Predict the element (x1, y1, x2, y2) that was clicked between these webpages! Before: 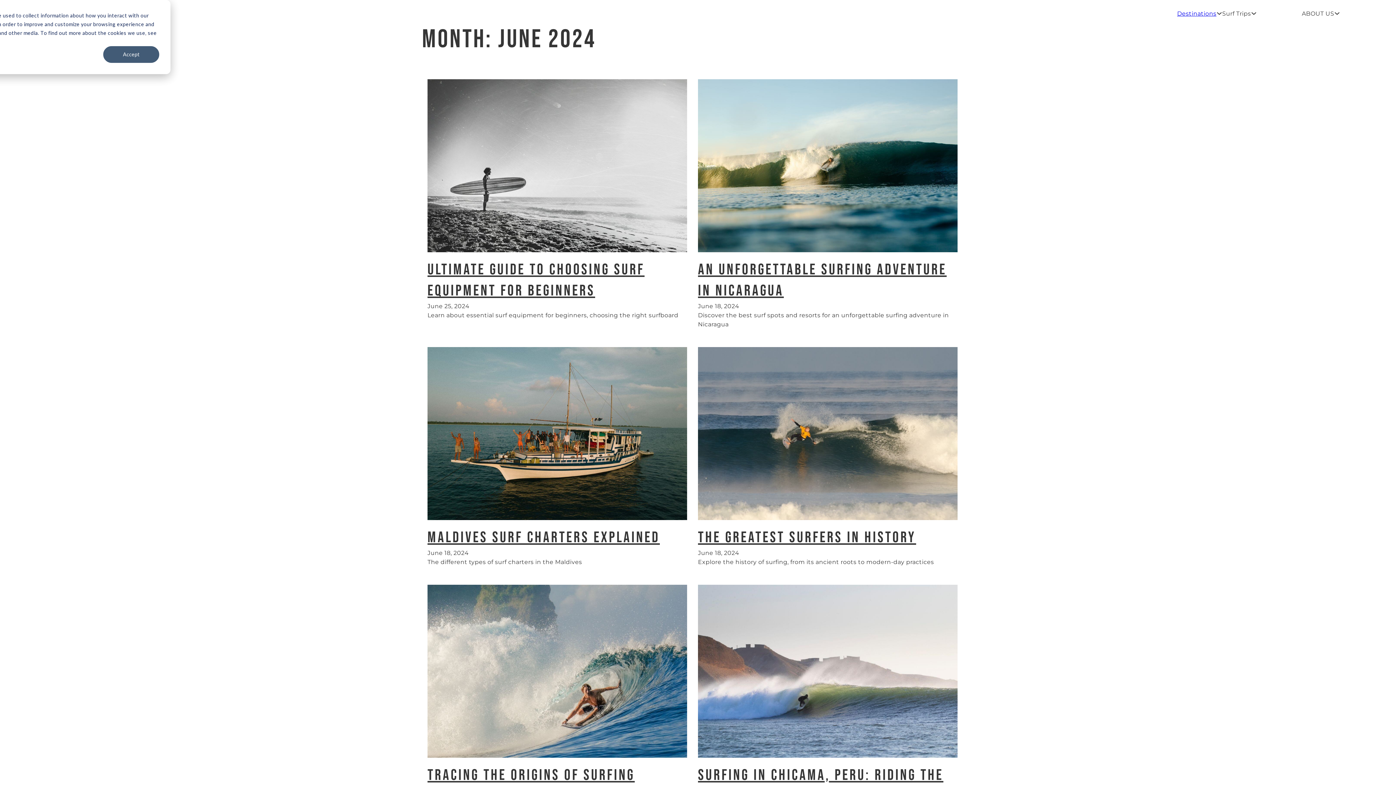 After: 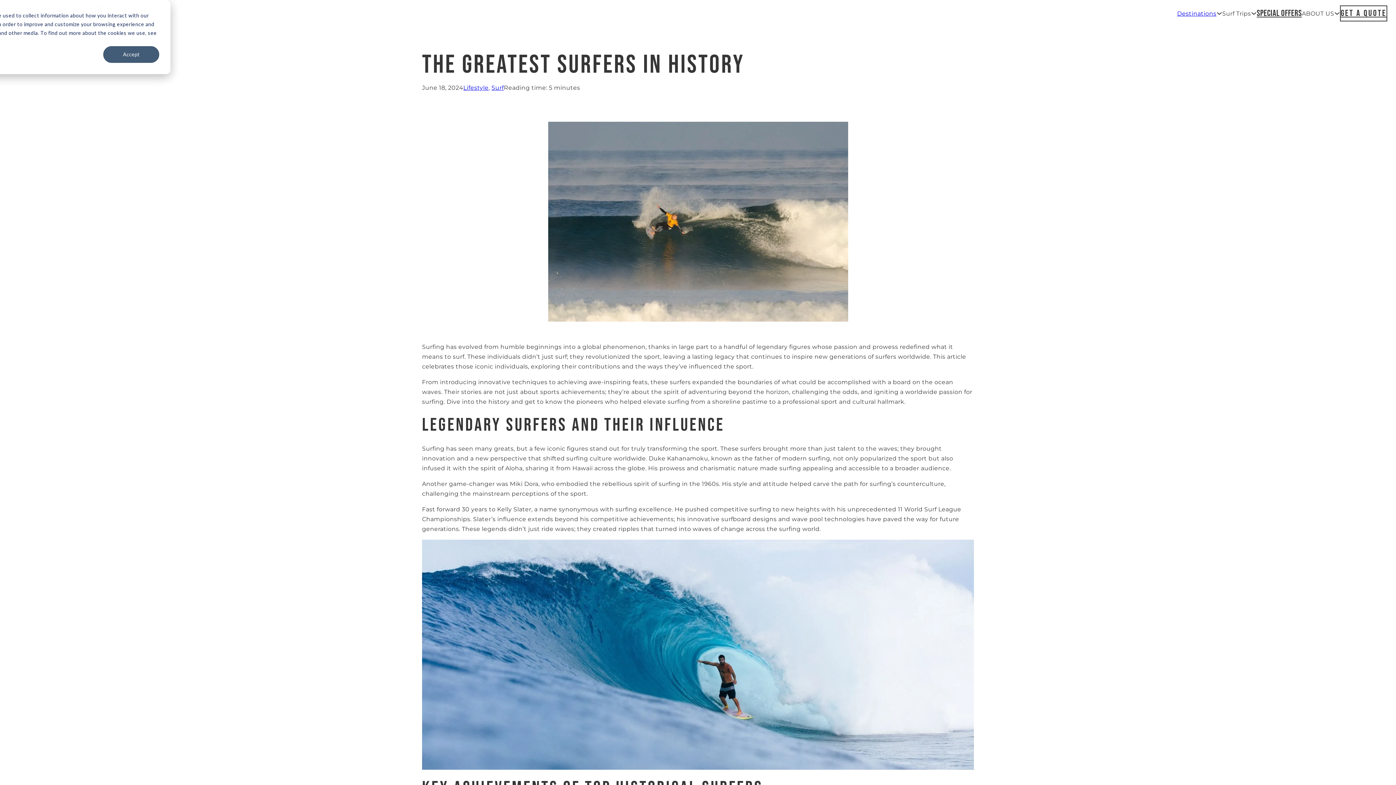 Action: bbox: (698, 528, 916, 547) label: Read more about The Greatest Surfers in History